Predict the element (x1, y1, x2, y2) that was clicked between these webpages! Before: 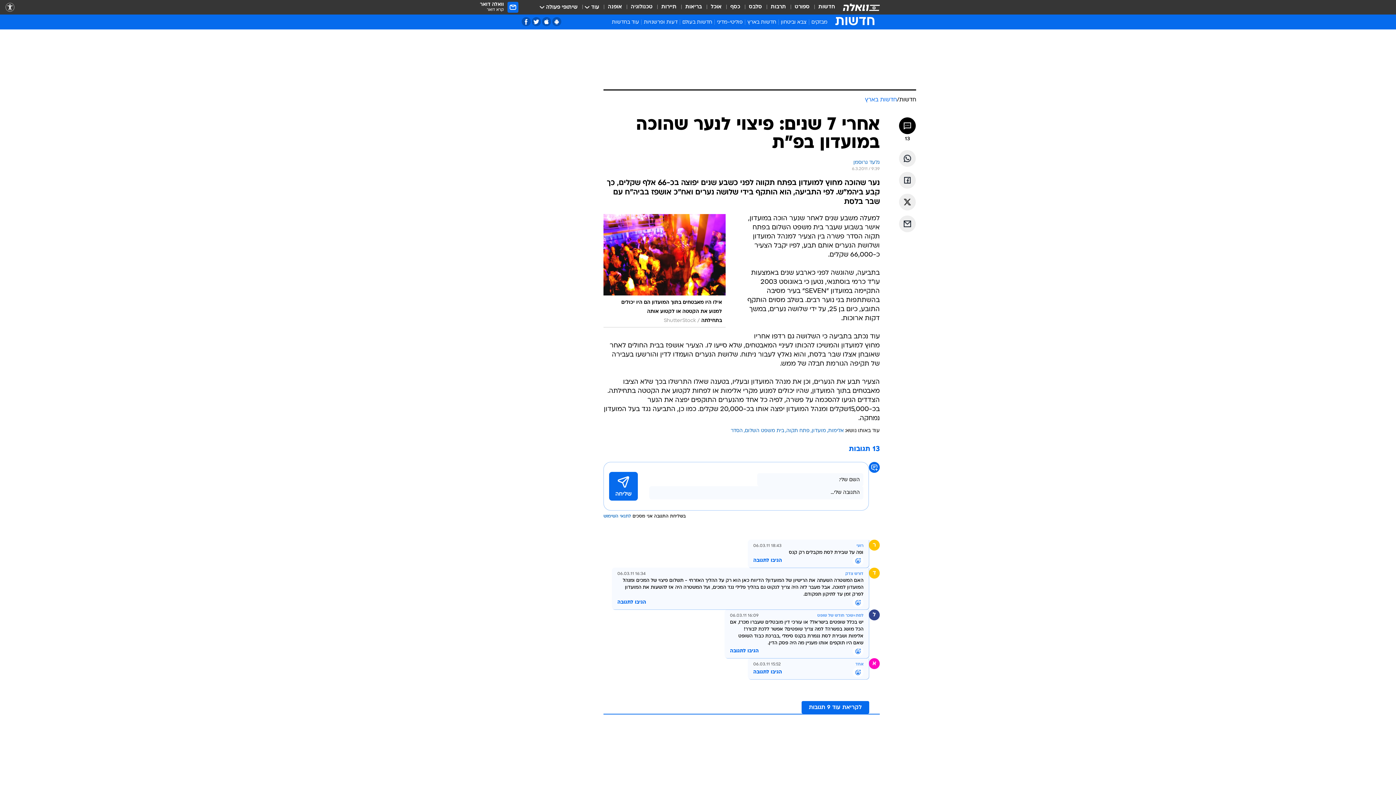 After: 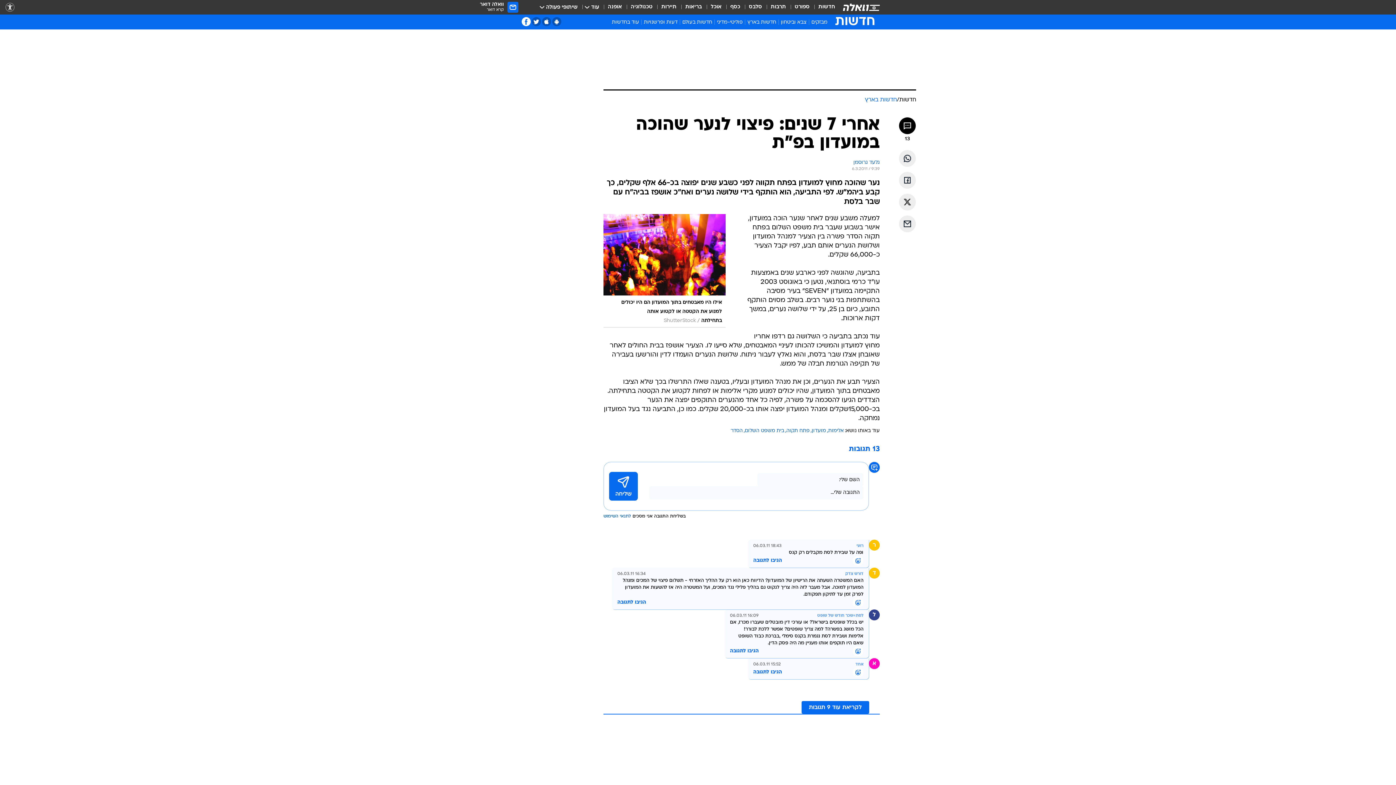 Action: bbox: (521, 17, 530, 26) label: פייסבוק